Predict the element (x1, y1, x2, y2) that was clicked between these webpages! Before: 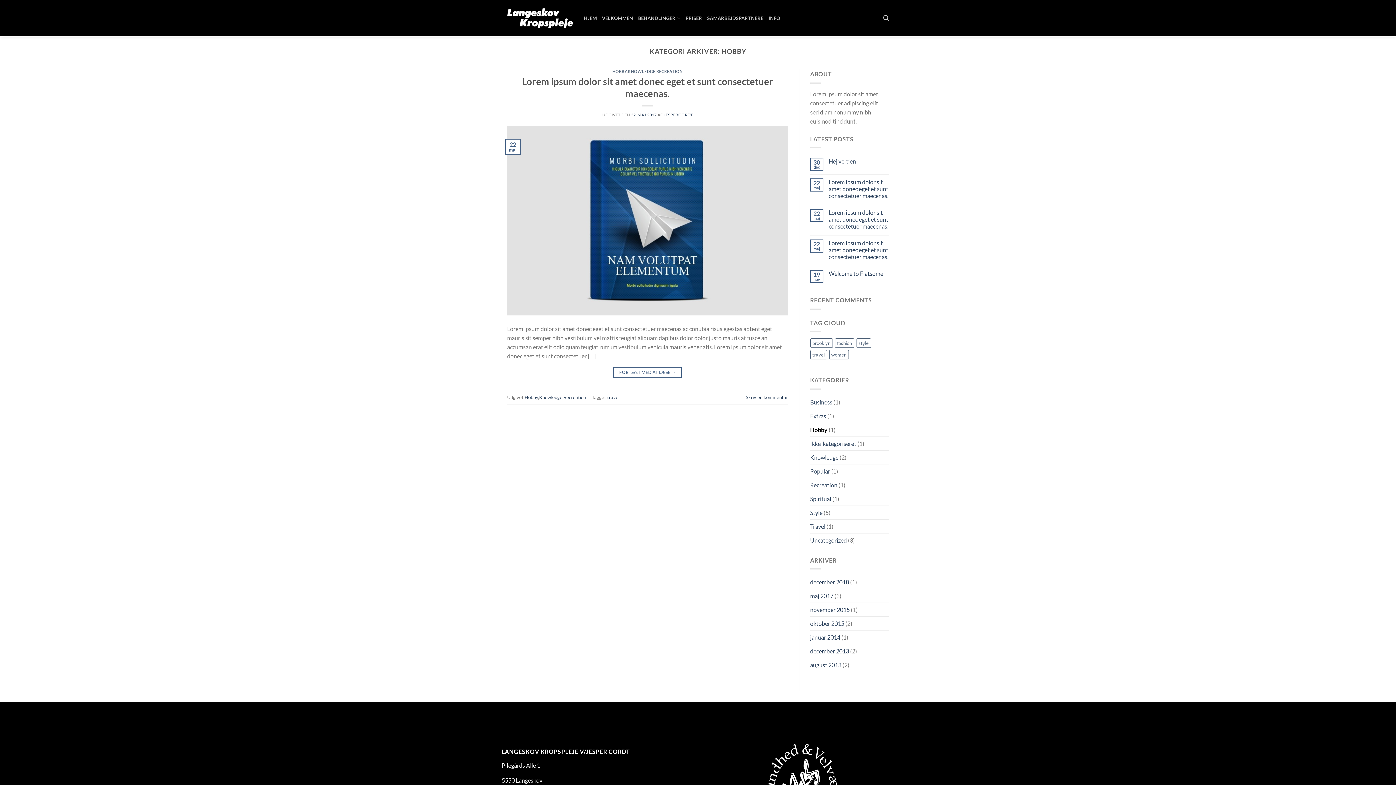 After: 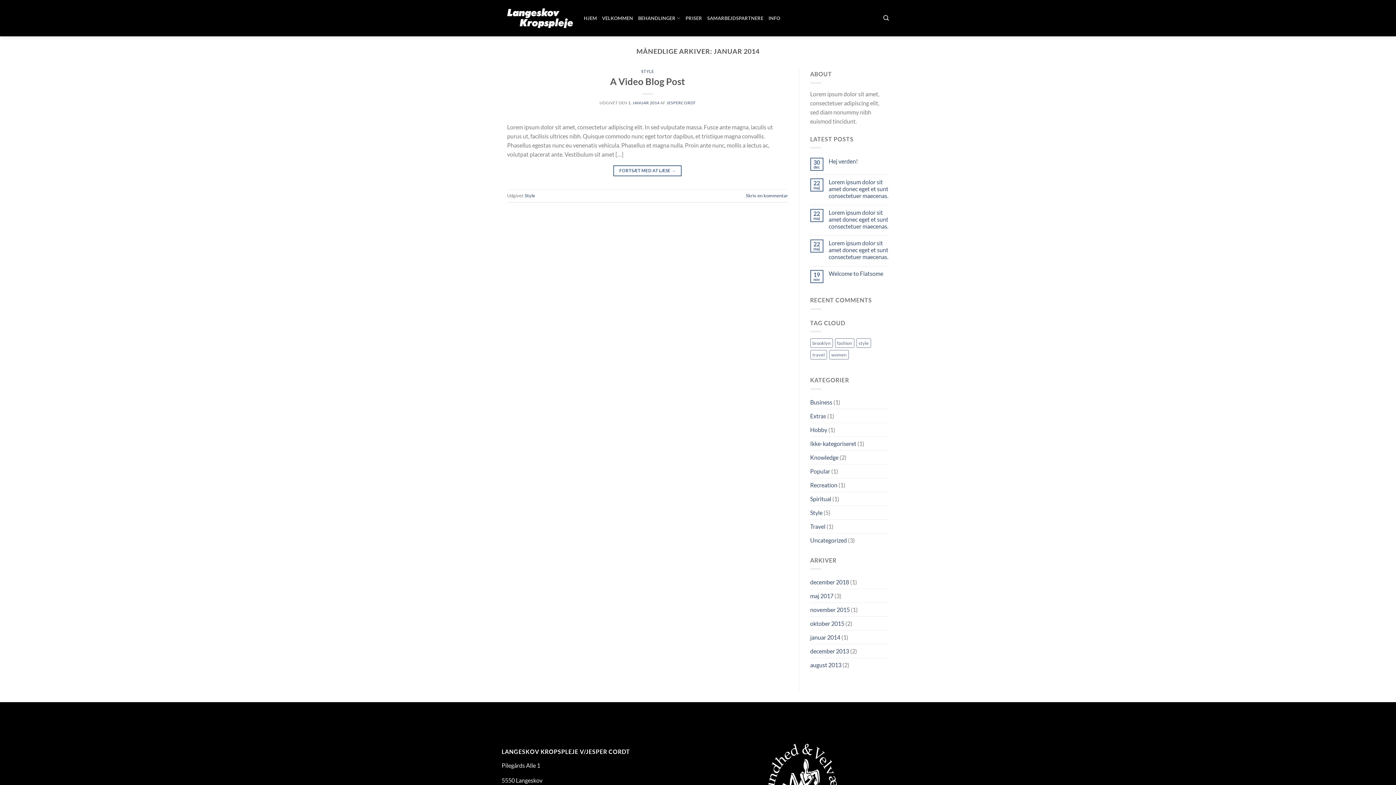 Action: bbox: (810, 631, 840, 644) label: januar 2014